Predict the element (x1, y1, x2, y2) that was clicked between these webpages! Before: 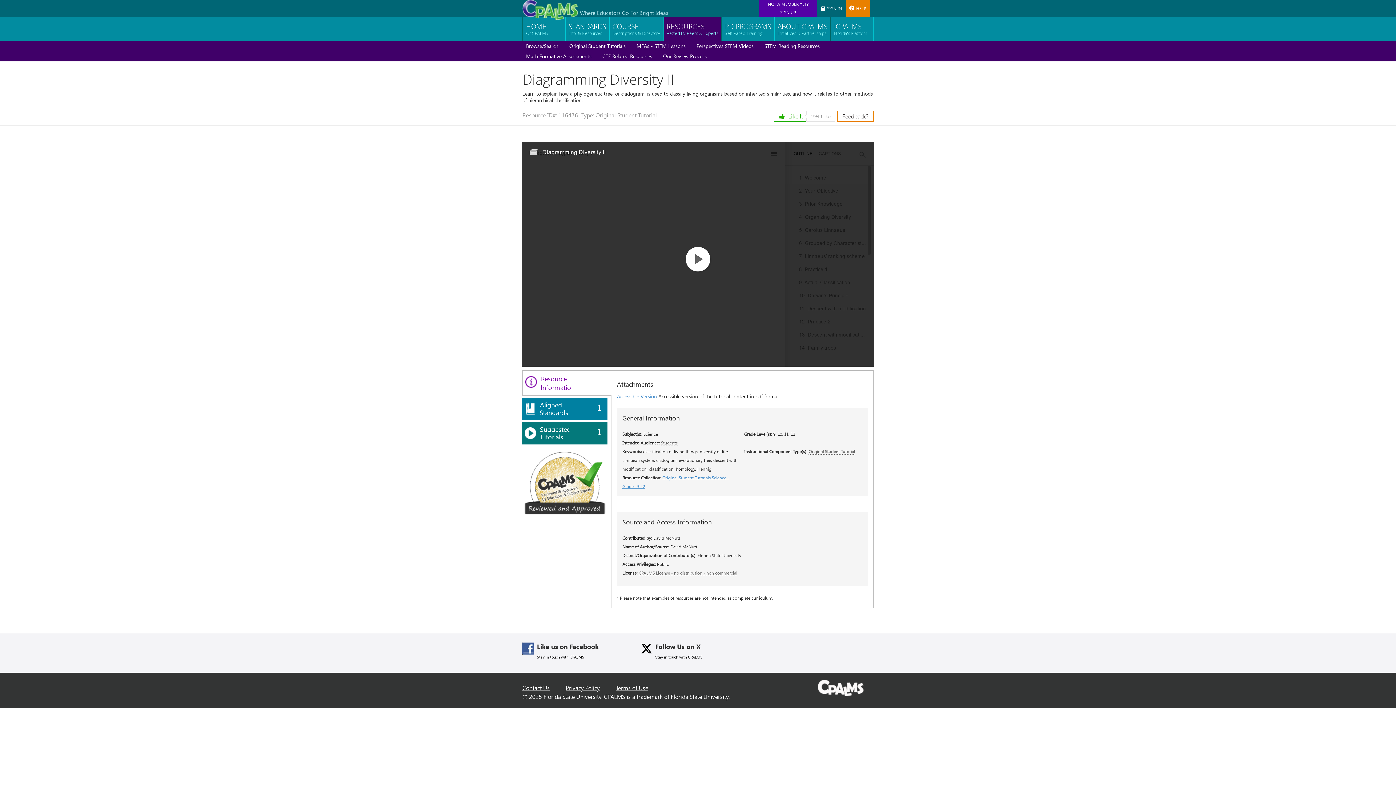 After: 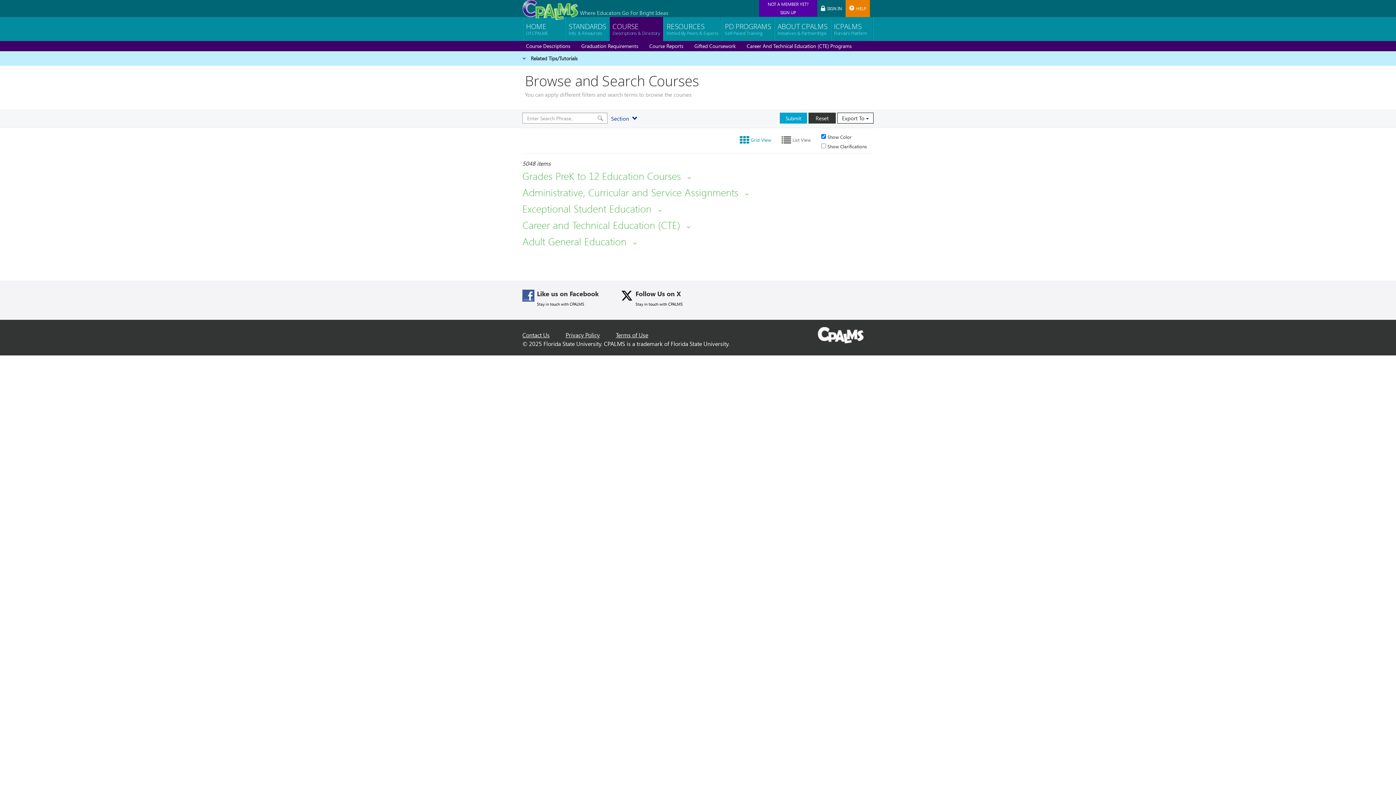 Action: label: COURSE
Descriptions & Directory bbox: (609, 17, 663, 41)